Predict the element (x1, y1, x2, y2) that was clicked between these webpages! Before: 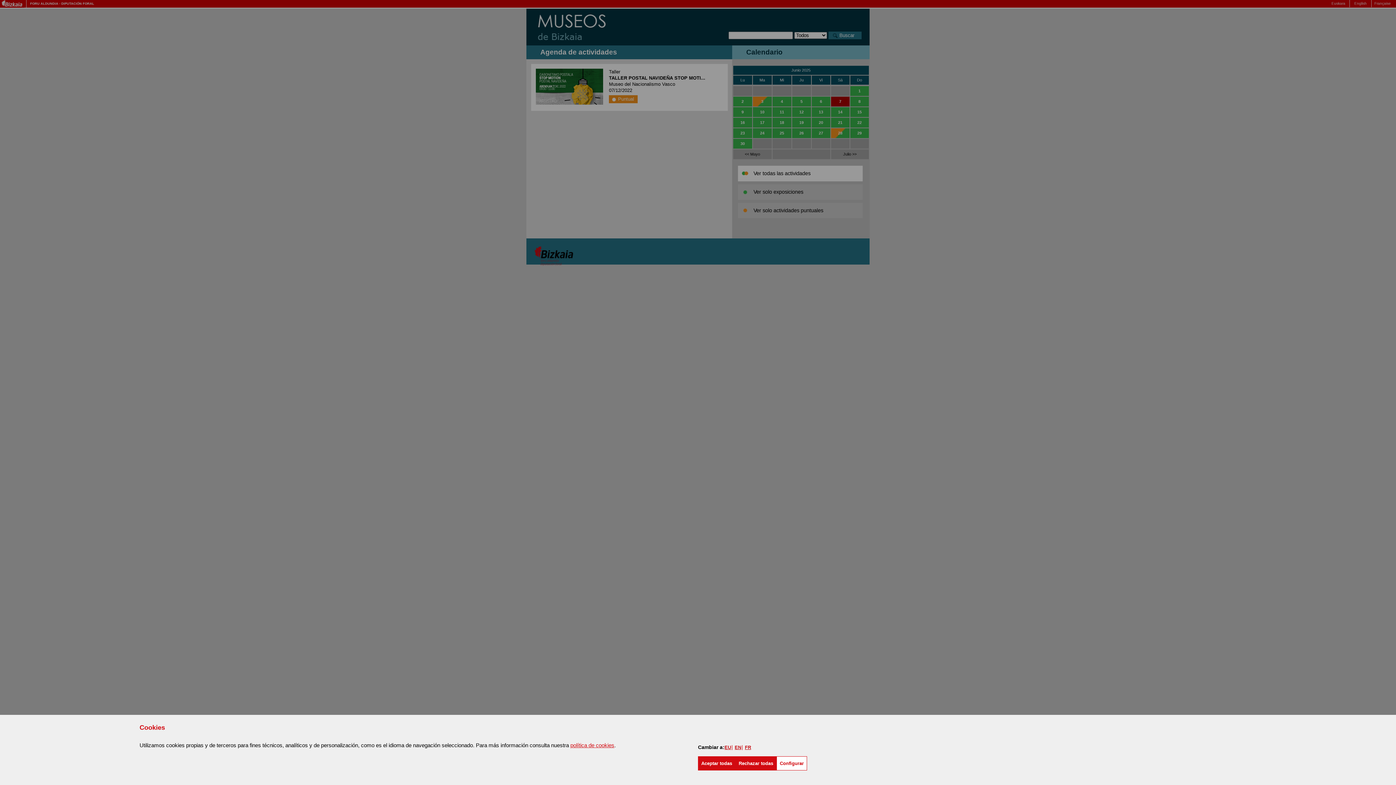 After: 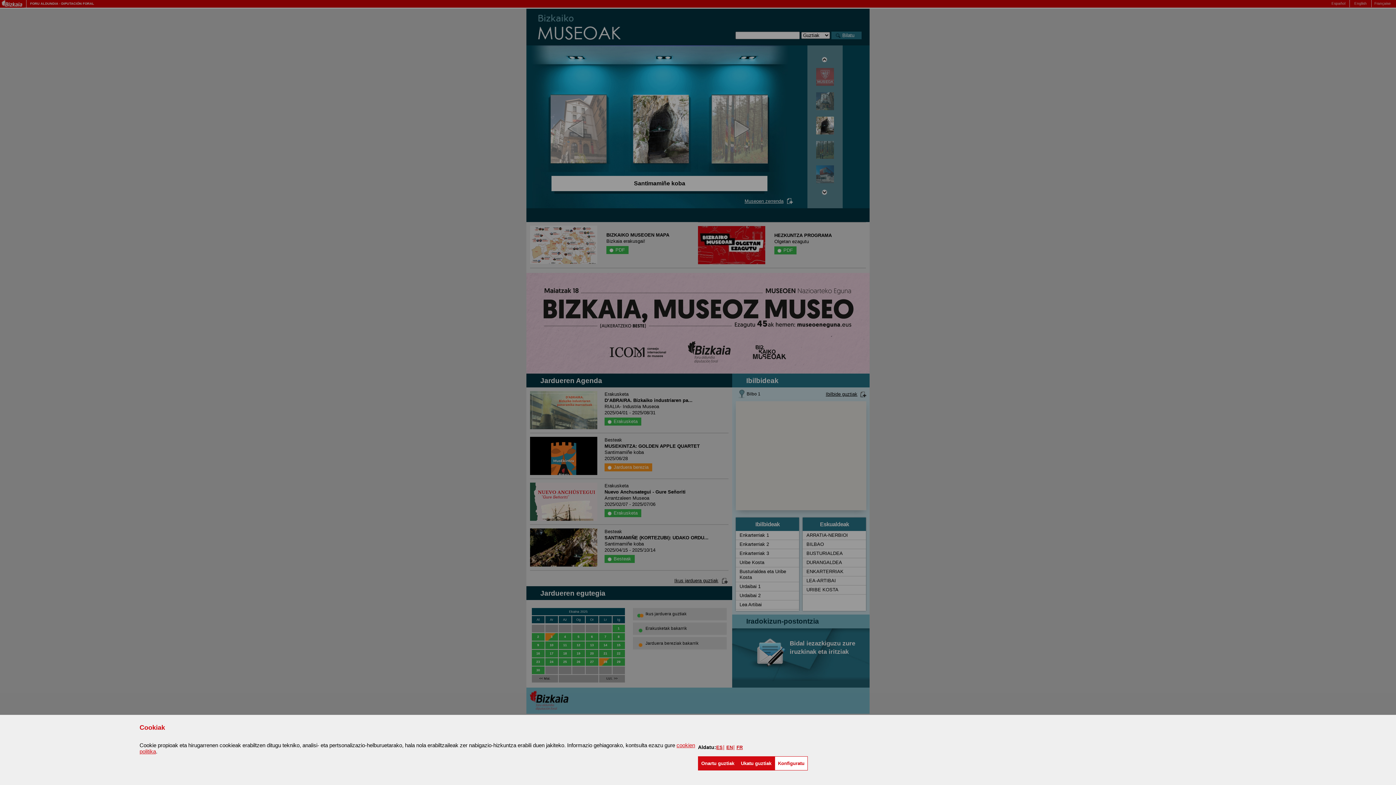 Action: label: EU bbox: (724, 744, 731, 750)